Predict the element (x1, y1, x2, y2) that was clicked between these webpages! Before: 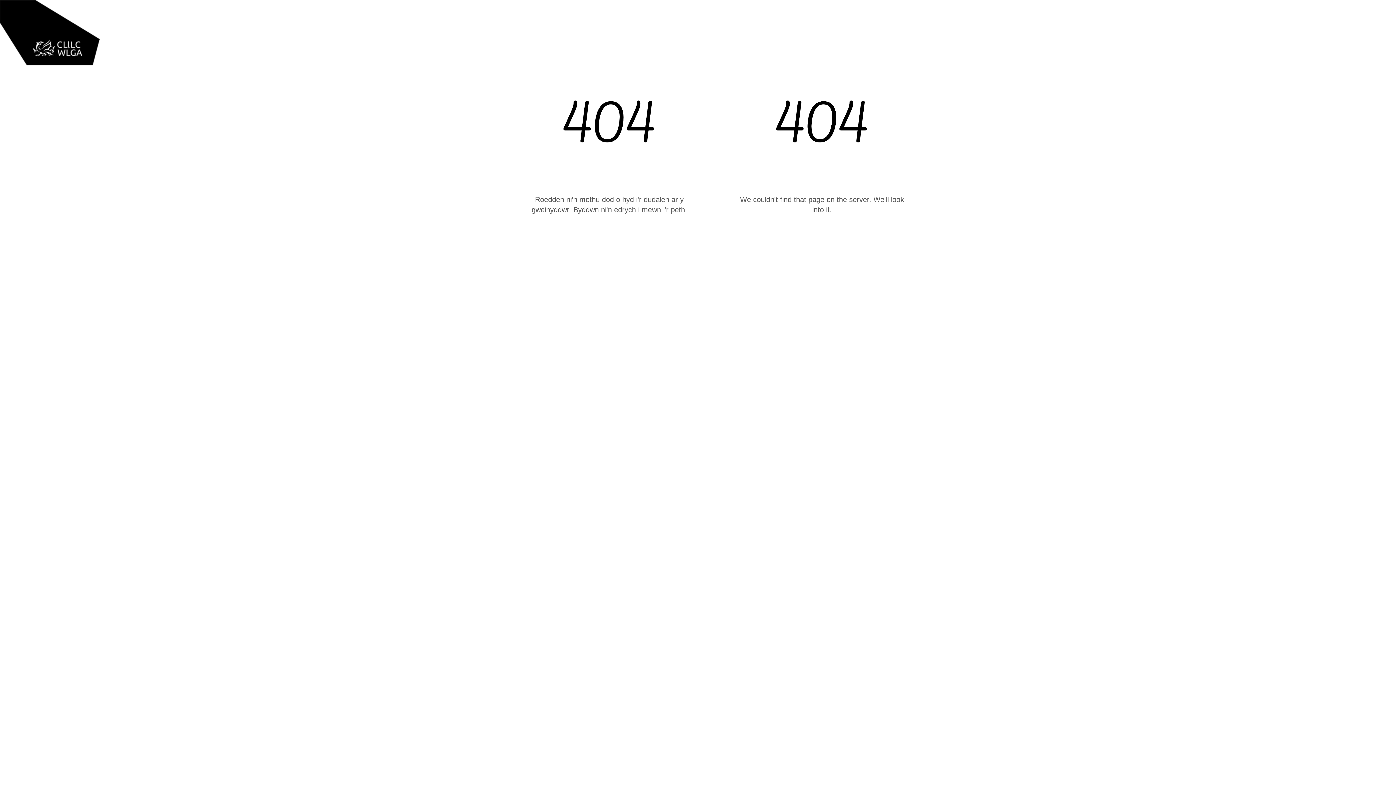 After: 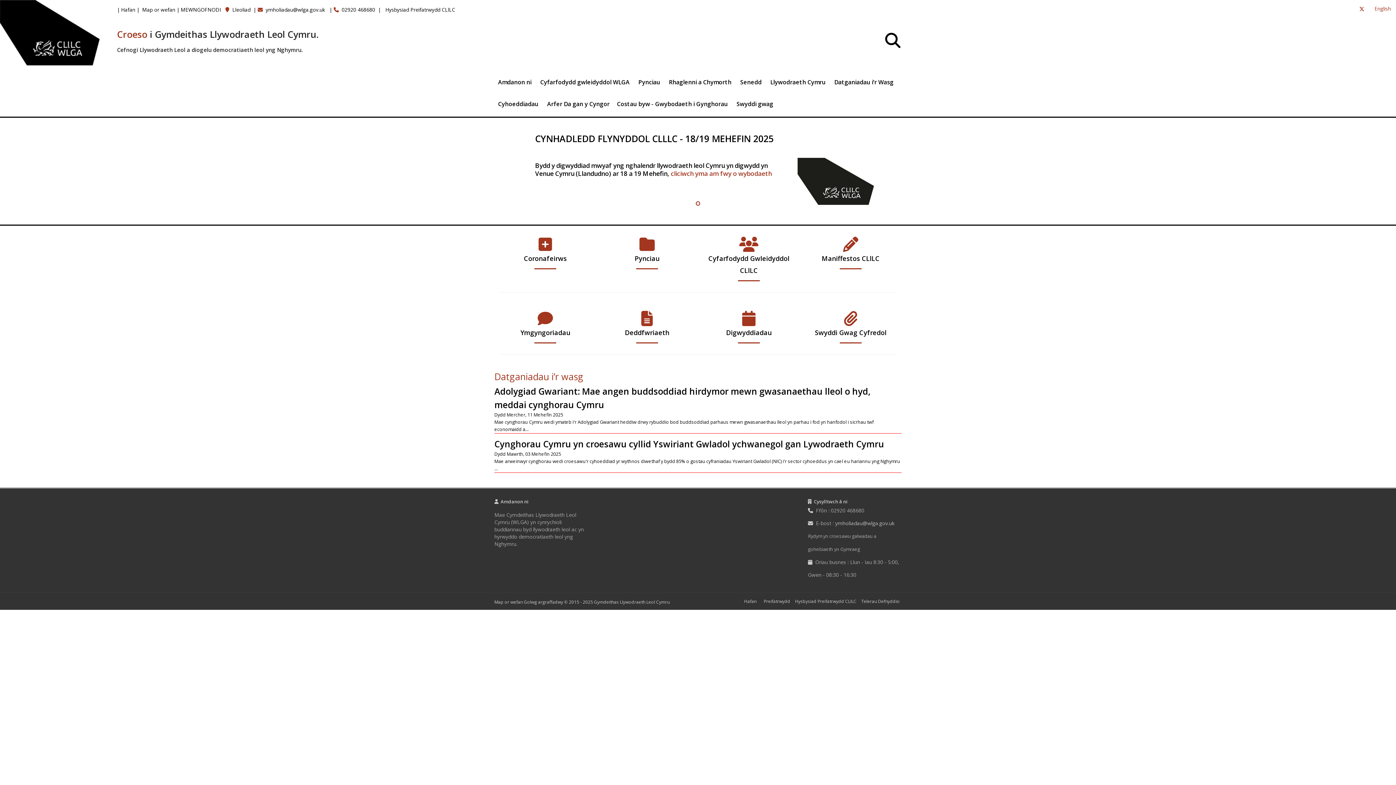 Action: bbox: (0, 29, 99, 35) label: home